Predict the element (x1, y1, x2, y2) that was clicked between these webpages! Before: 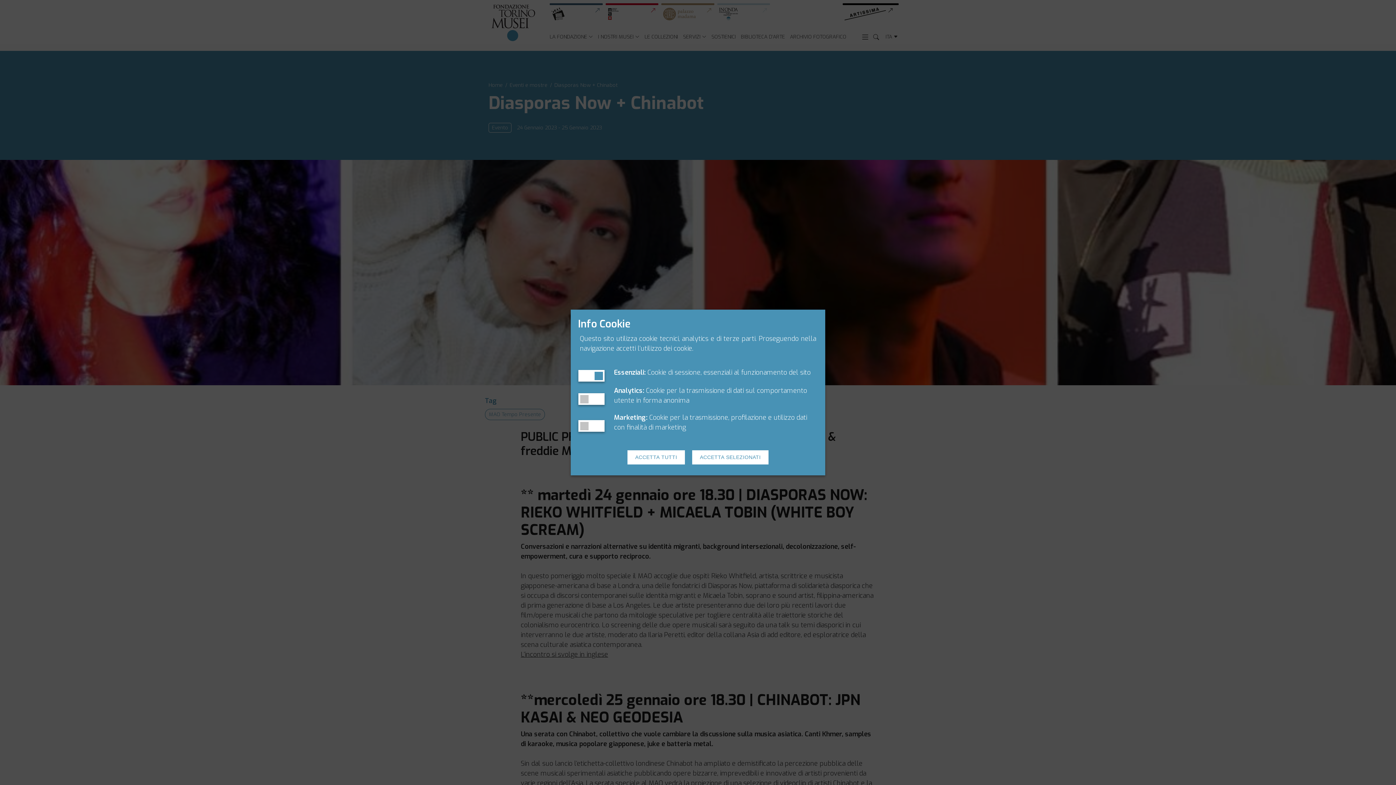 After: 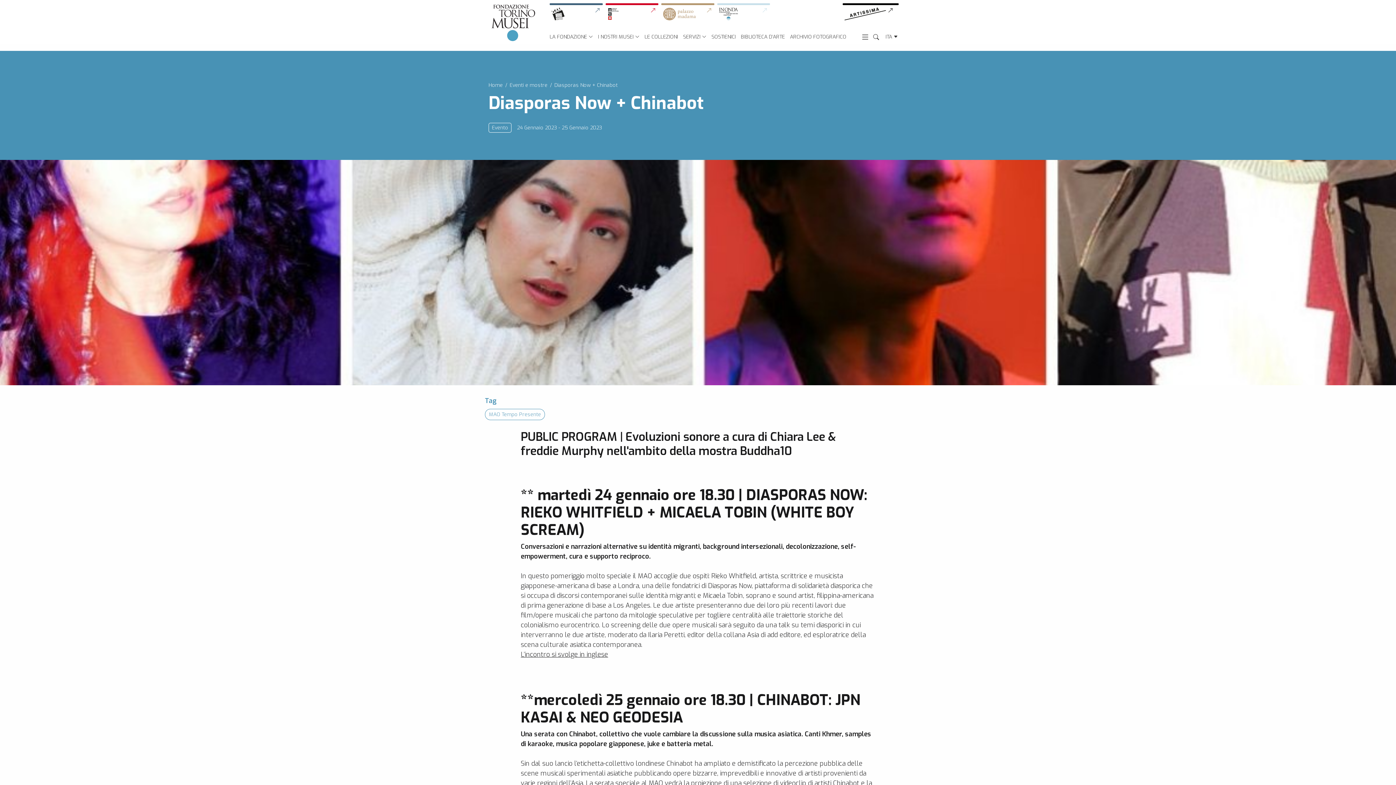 Action: label: ACCETTA SELEZIONATI bbox: (692, 450, 768, 464)